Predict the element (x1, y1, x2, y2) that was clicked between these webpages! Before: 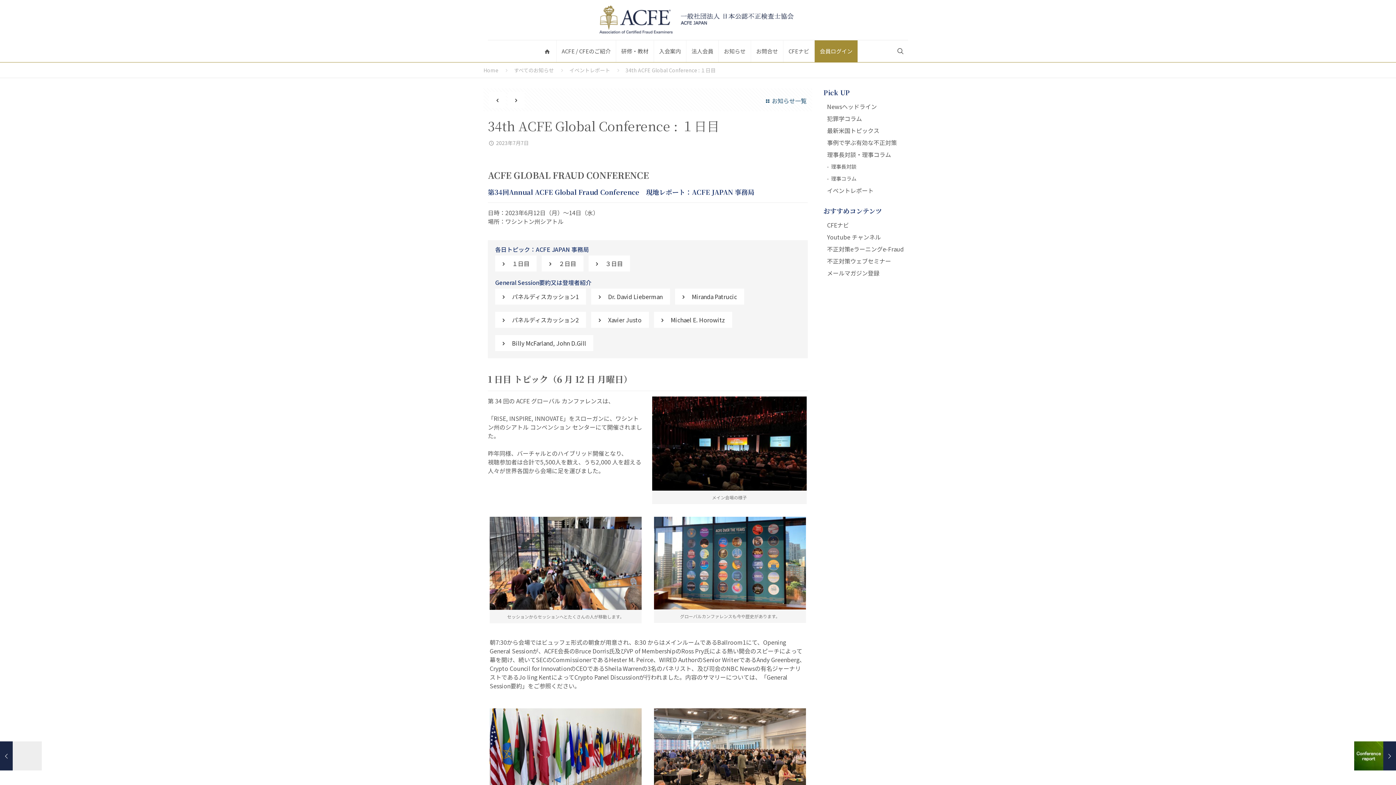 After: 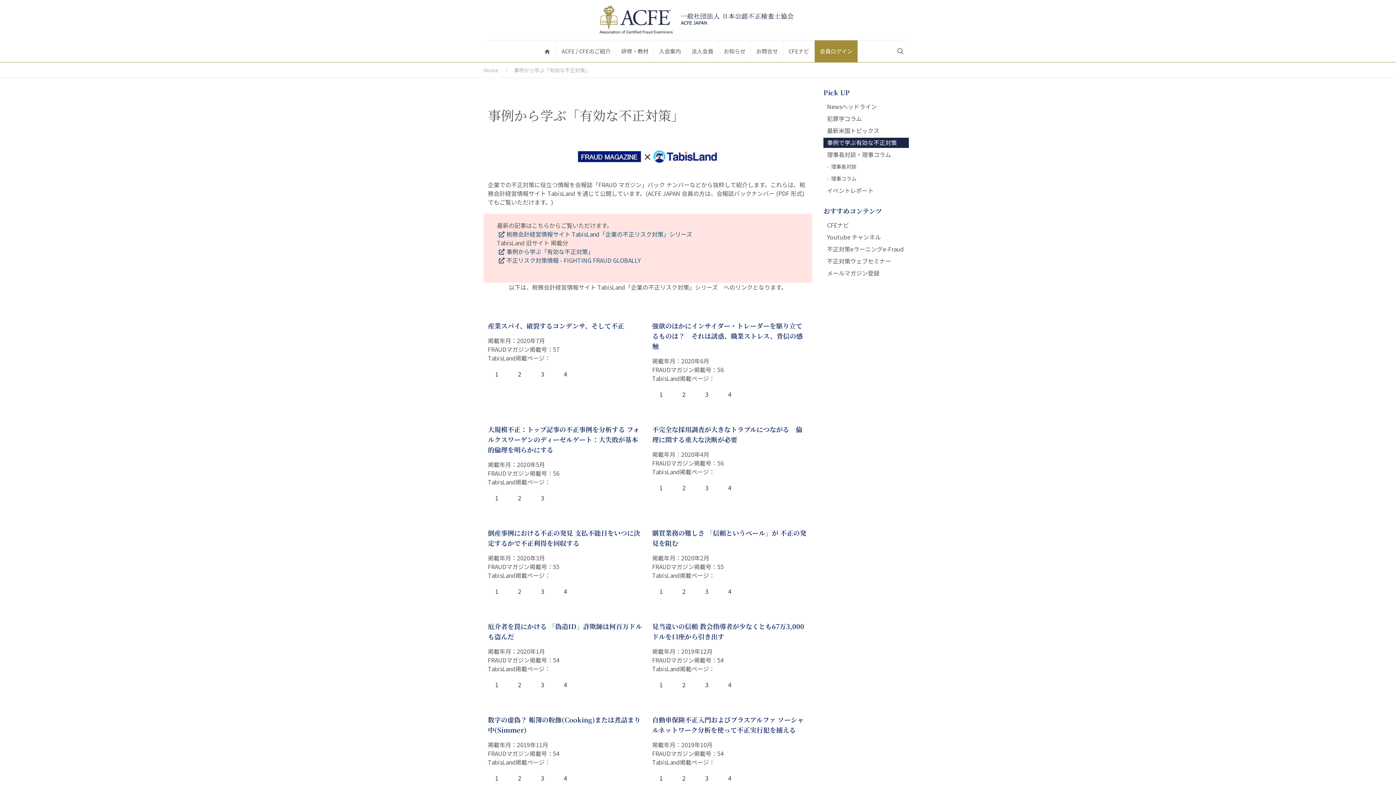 Action: bbox: (823, 137, 909, 148) label: 事例で学ぶ有効な不正対策